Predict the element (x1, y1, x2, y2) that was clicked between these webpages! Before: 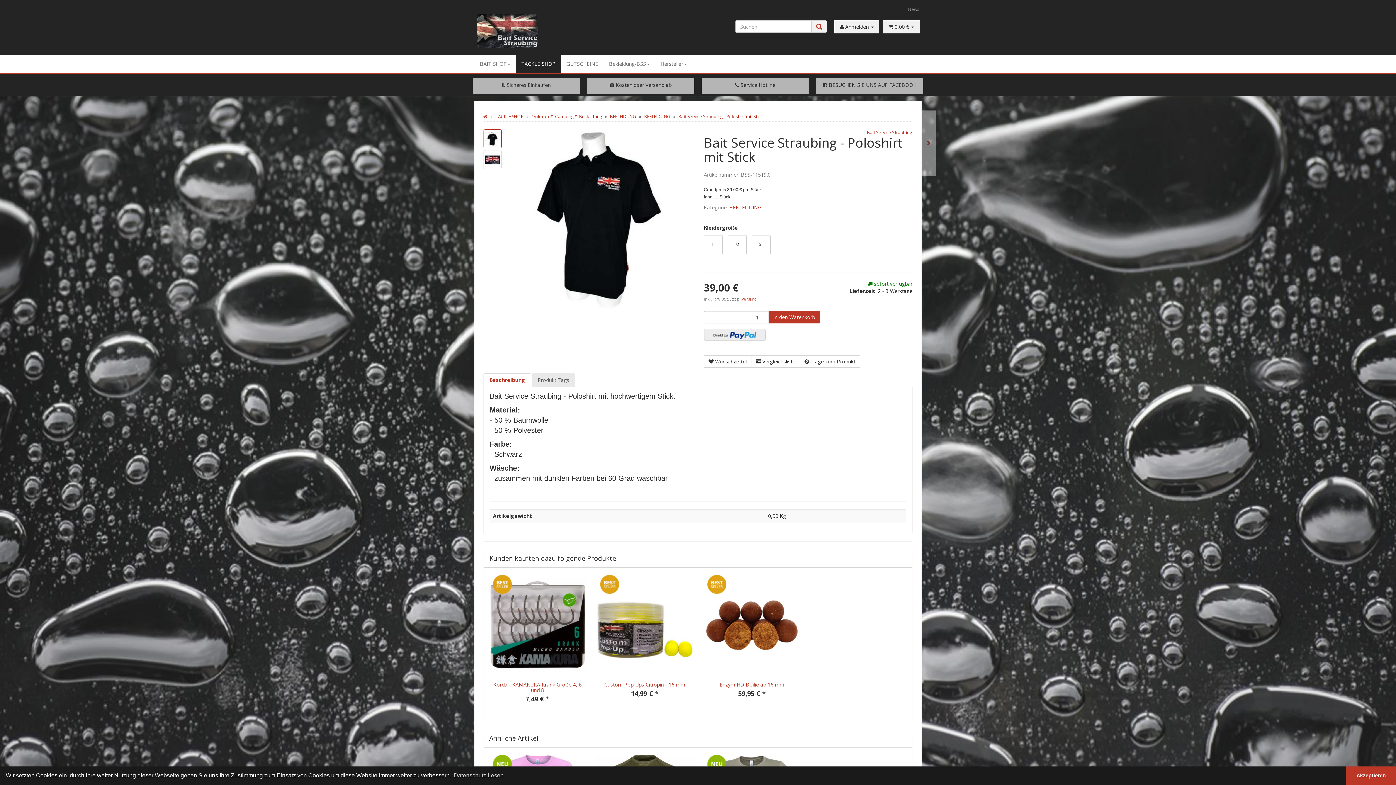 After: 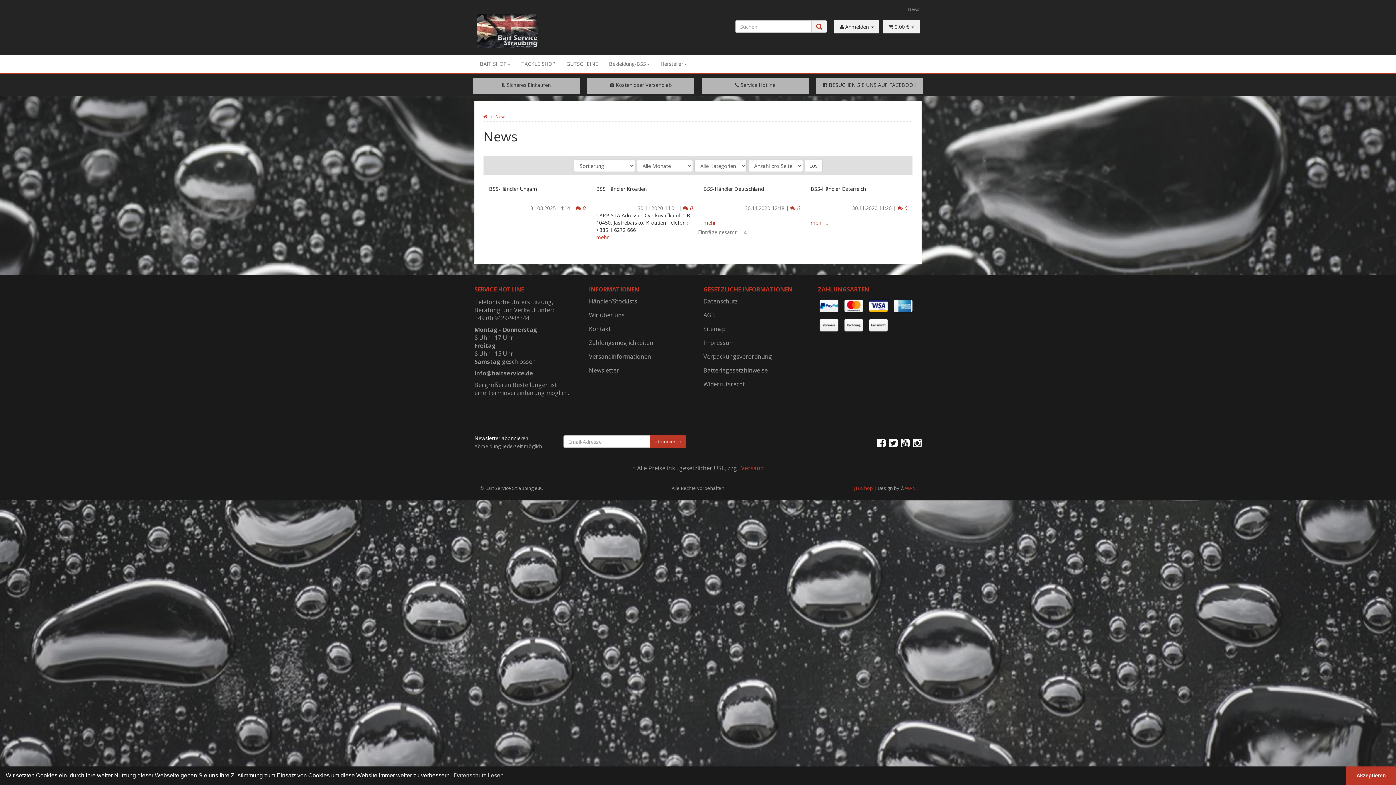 Action: bbox: (908, 6, 920, 12) label: News